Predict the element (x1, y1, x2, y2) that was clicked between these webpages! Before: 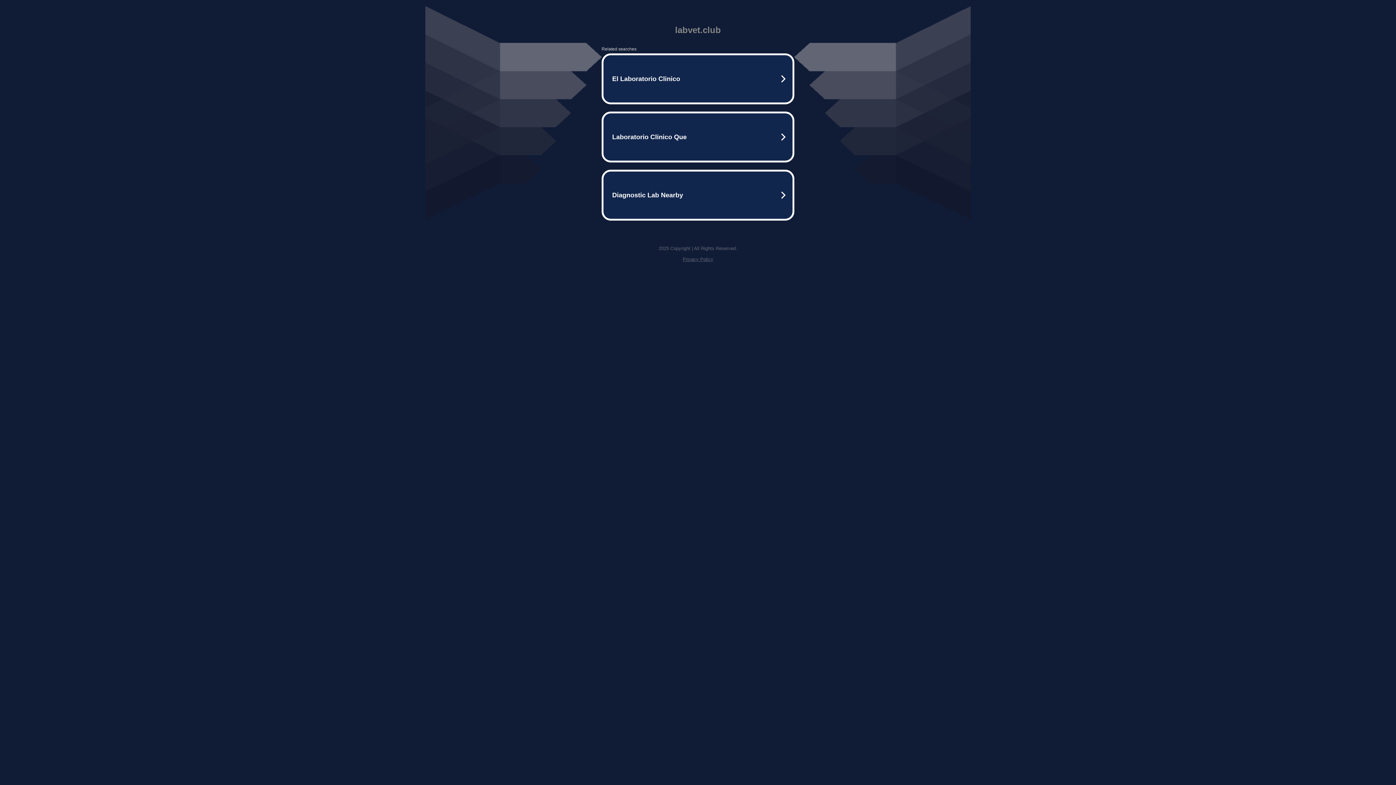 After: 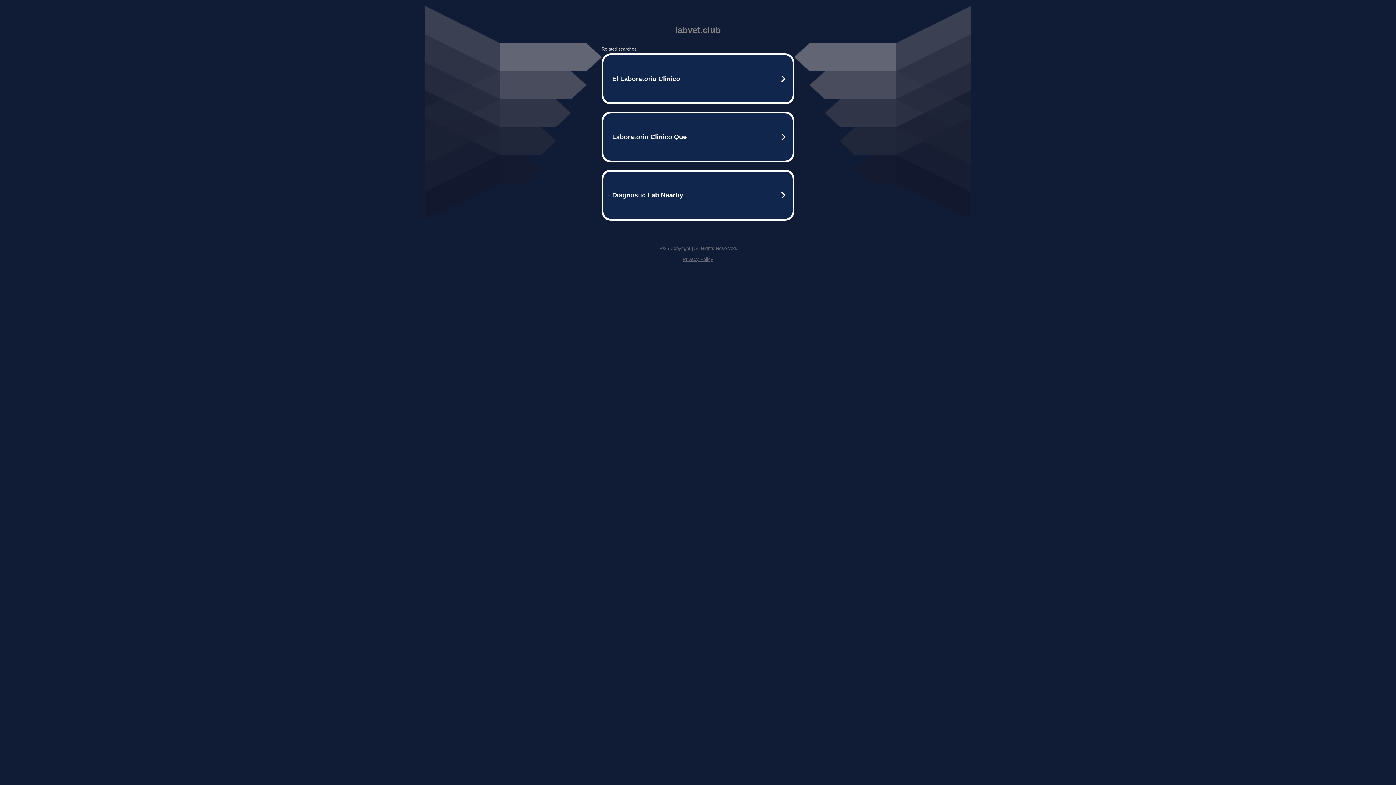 Action: bbox: (682, 256, 713, 262) label: Privacy Policy